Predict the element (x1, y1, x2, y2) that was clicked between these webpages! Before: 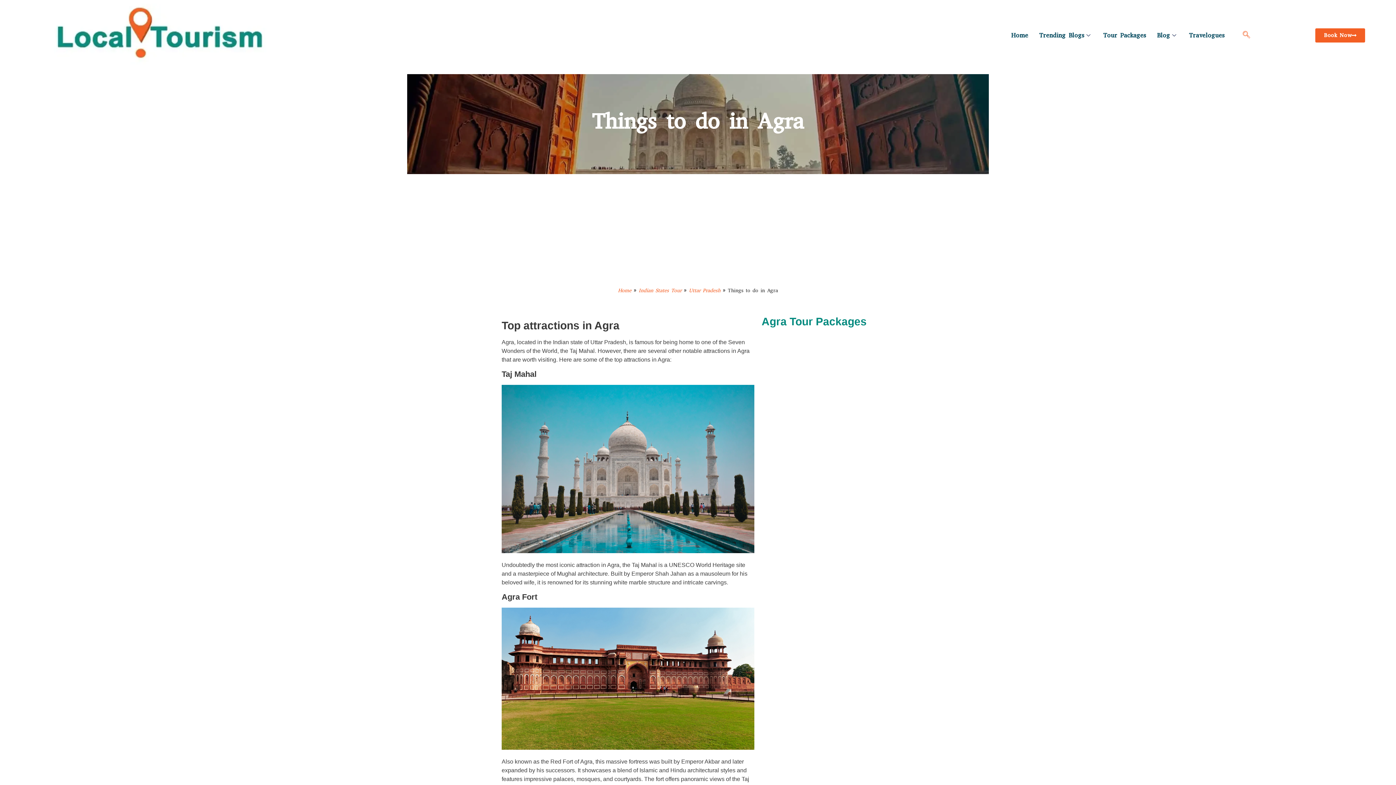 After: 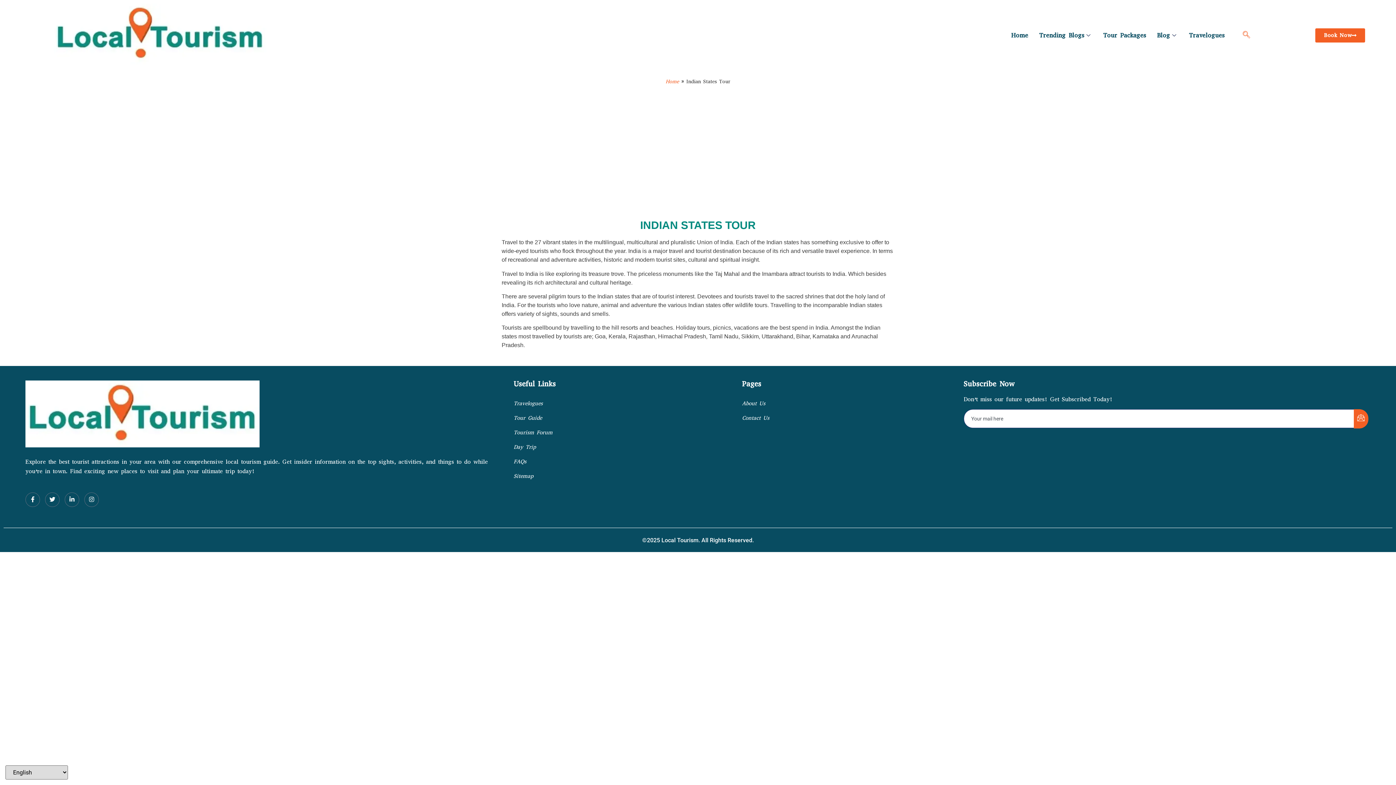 Action: bbox: (638, 287, 681, 294) label: Indian States Tour